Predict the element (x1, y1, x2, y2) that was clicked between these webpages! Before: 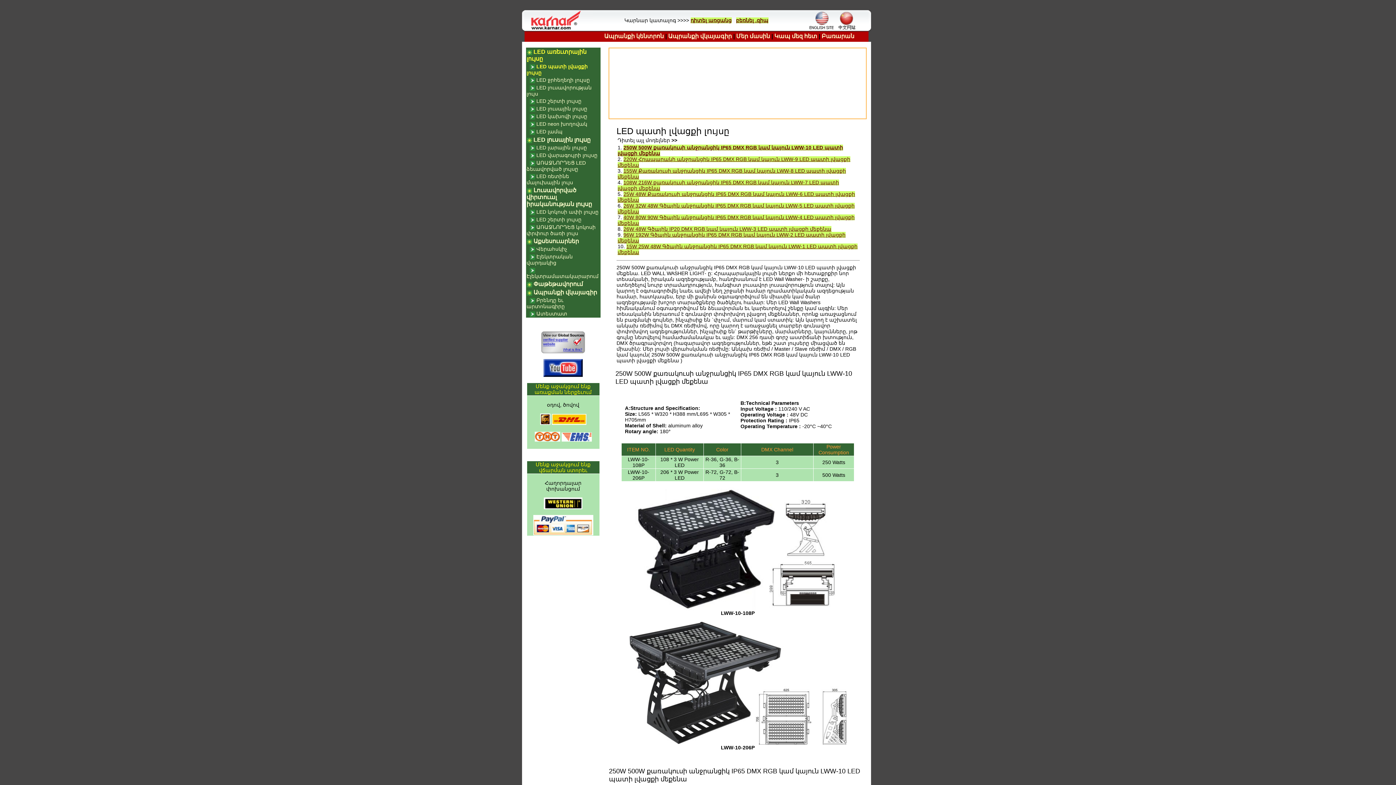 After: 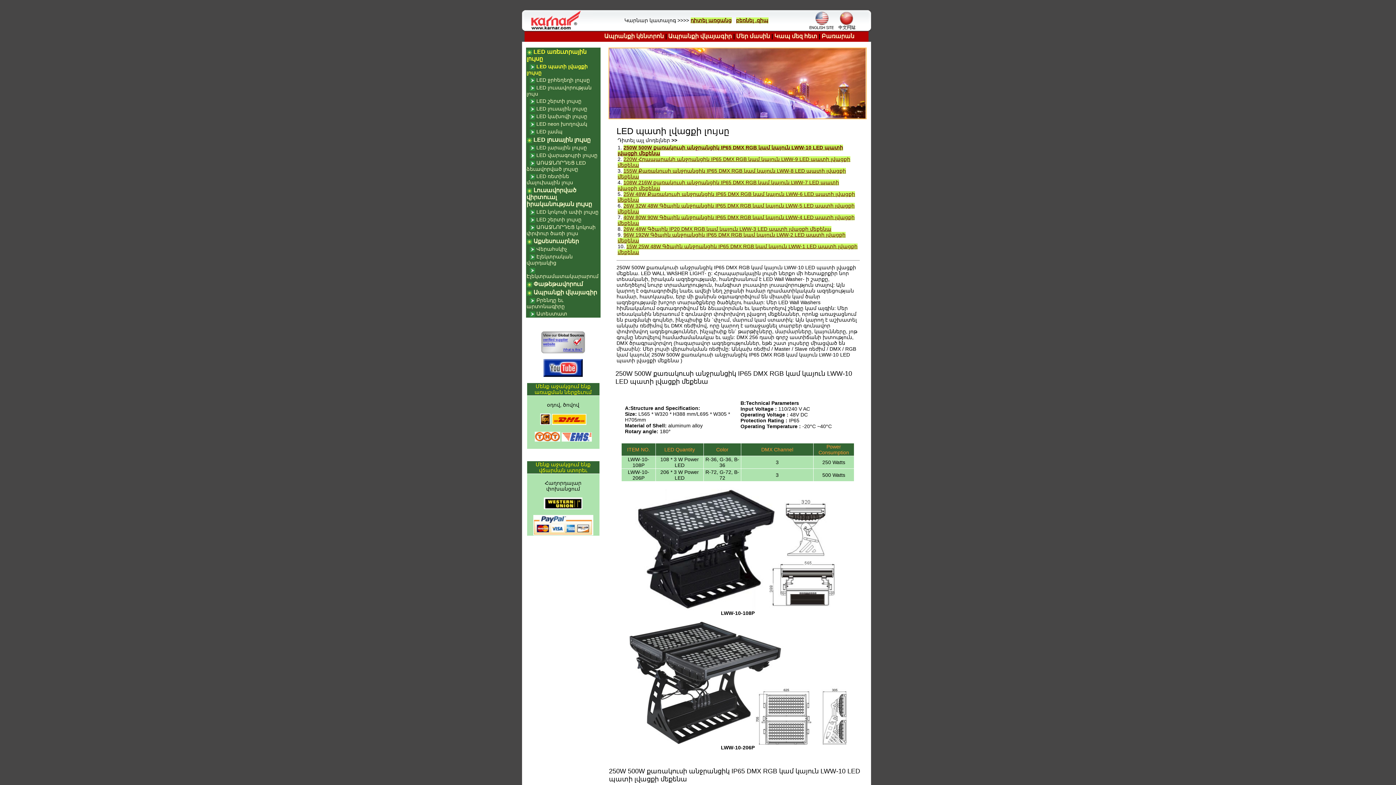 Action: bbox: (736, 17, 768, 23) label: բեռնել .զիպ